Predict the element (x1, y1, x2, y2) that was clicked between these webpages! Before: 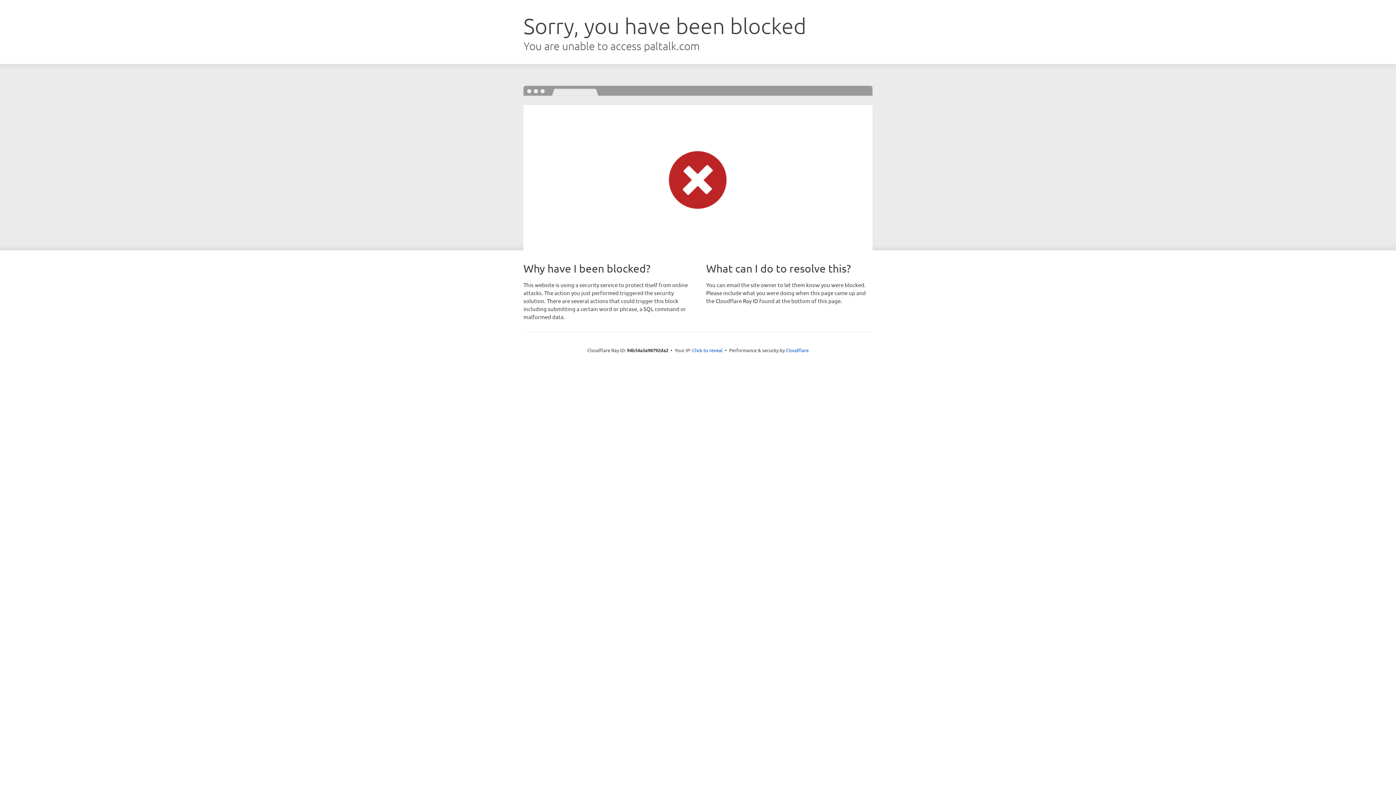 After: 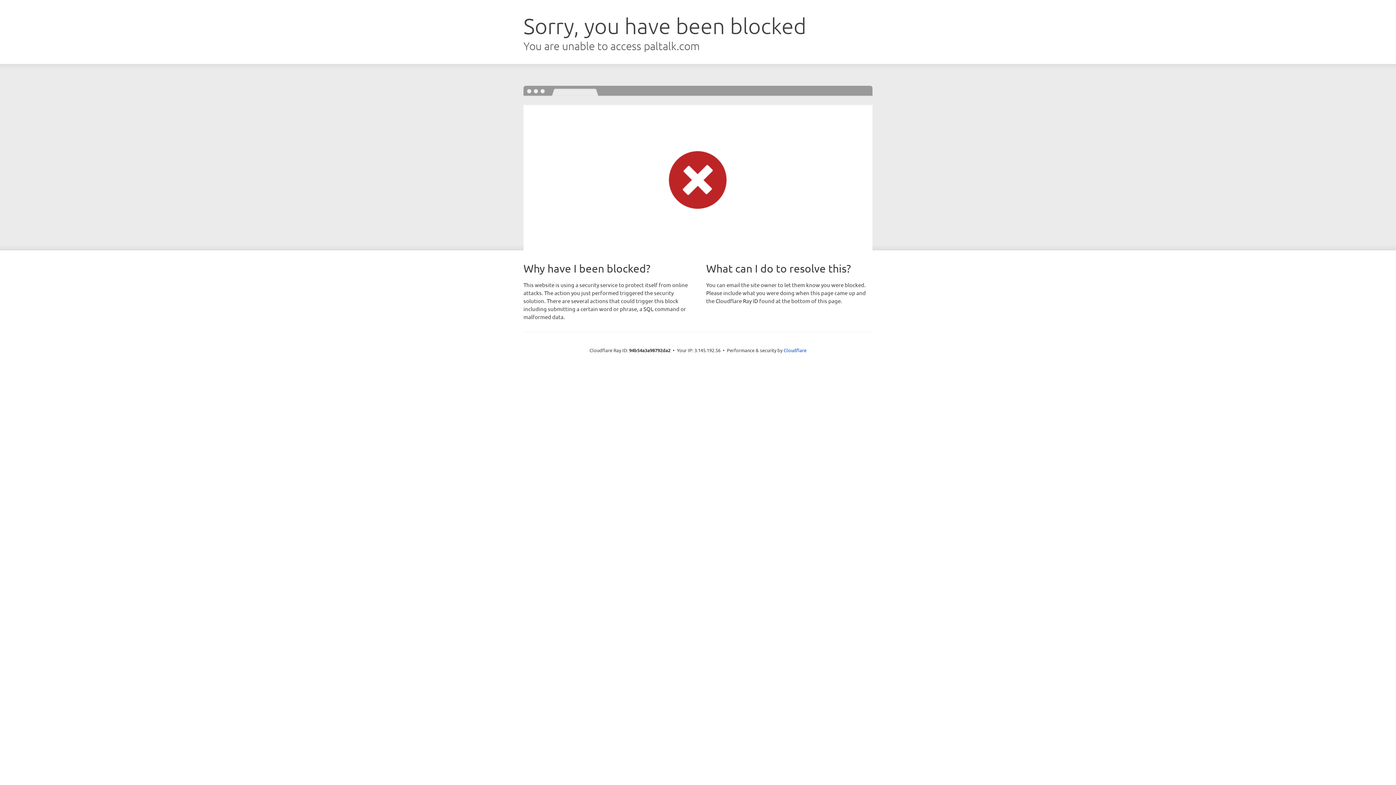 Action: label: Click to reveal bbox: (692, 346, 722, 353)